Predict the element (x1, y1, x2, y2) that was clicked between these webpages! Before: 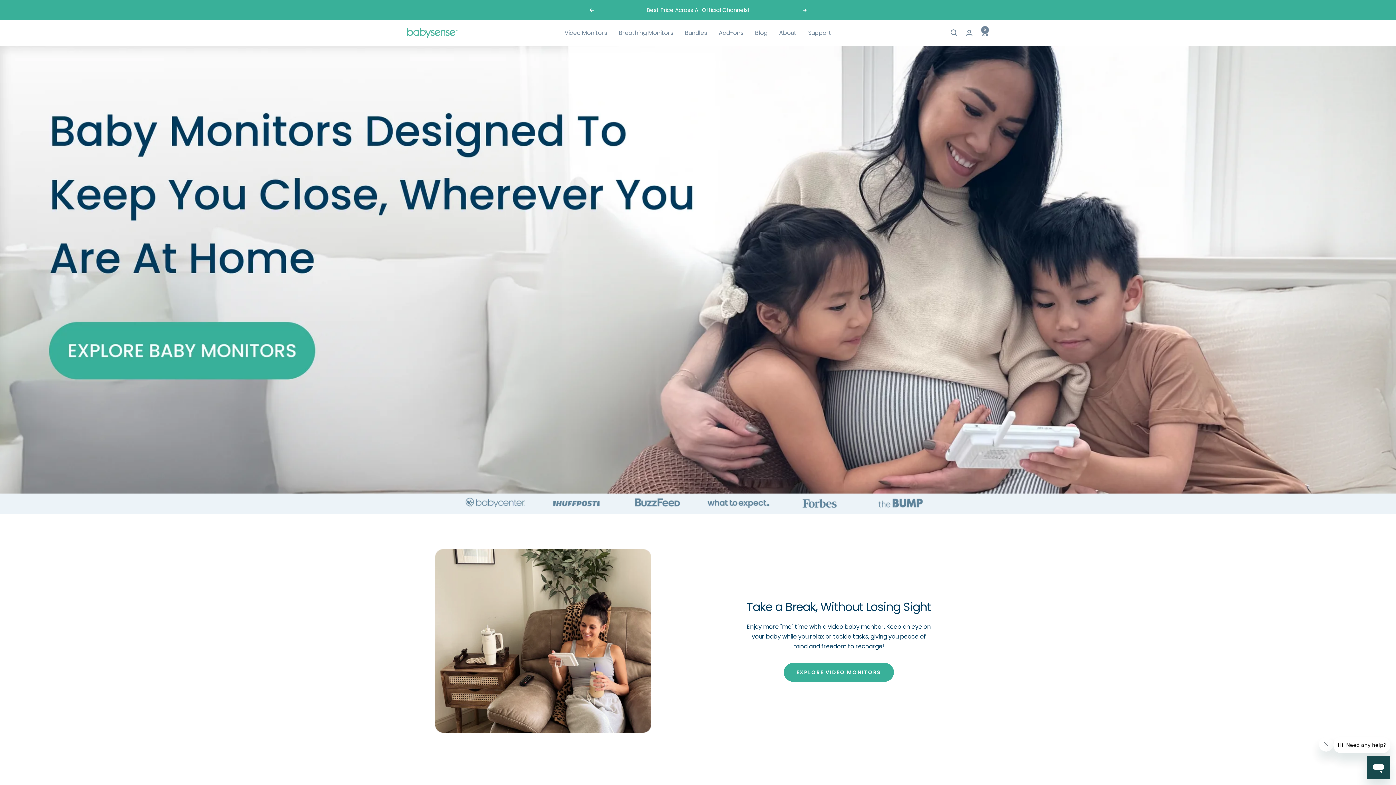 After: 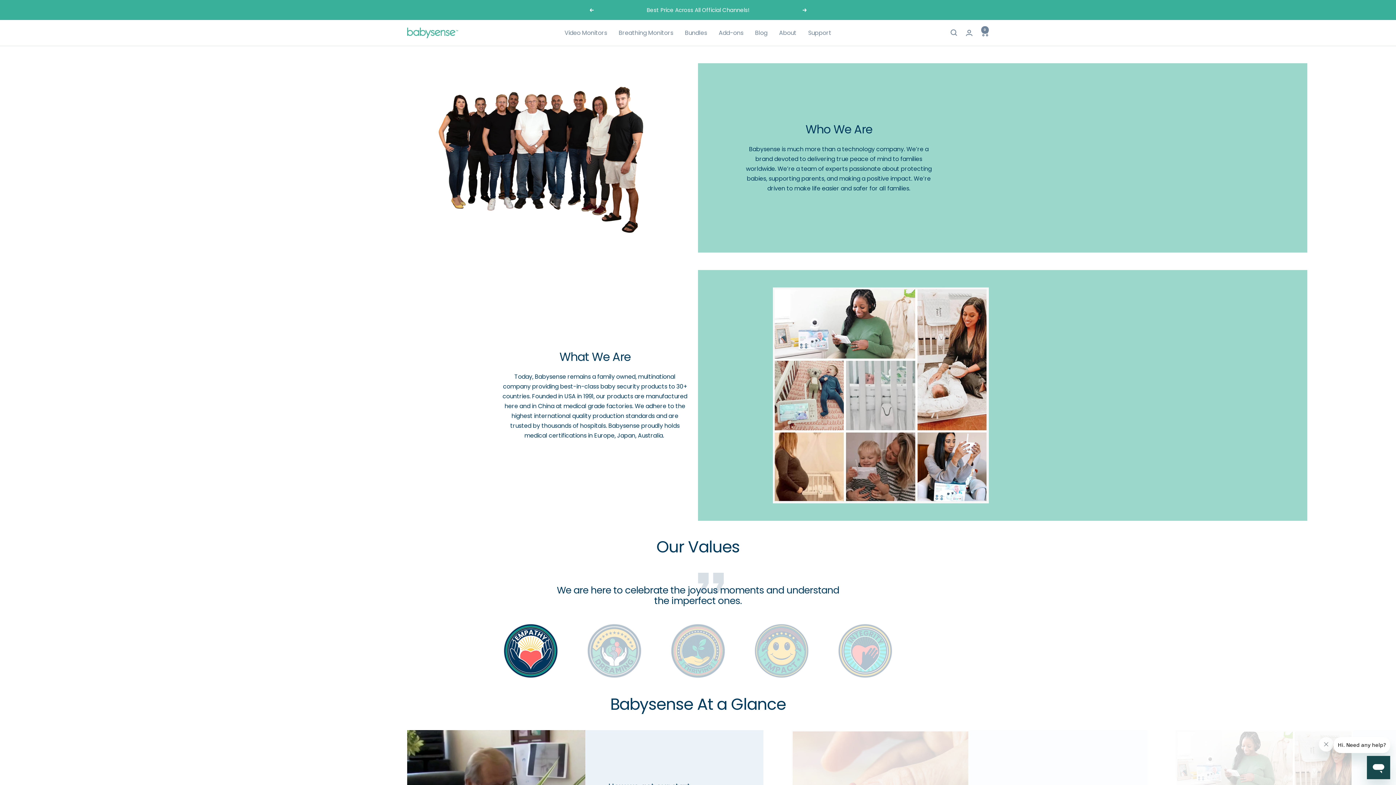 Action: label: About bbox: (779, 27, 796, 37)